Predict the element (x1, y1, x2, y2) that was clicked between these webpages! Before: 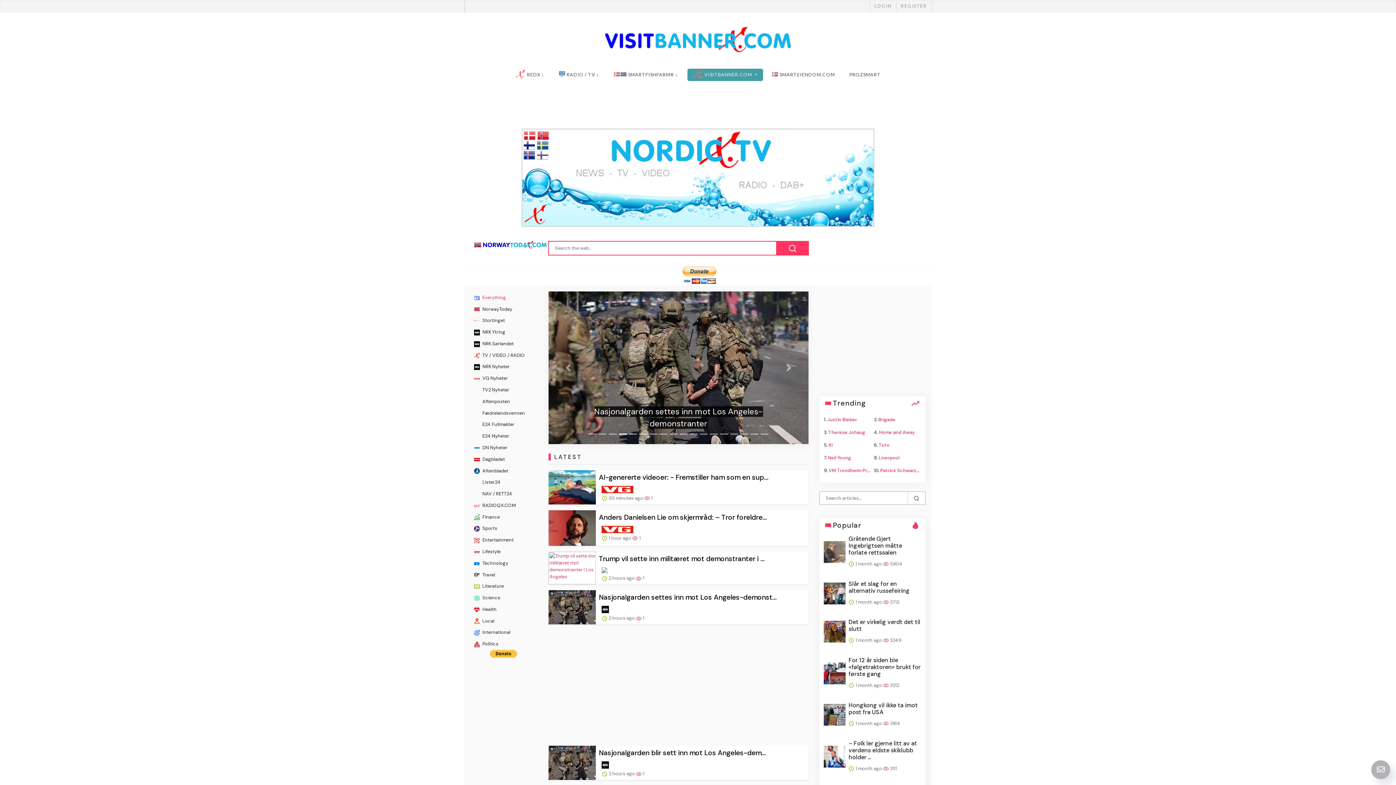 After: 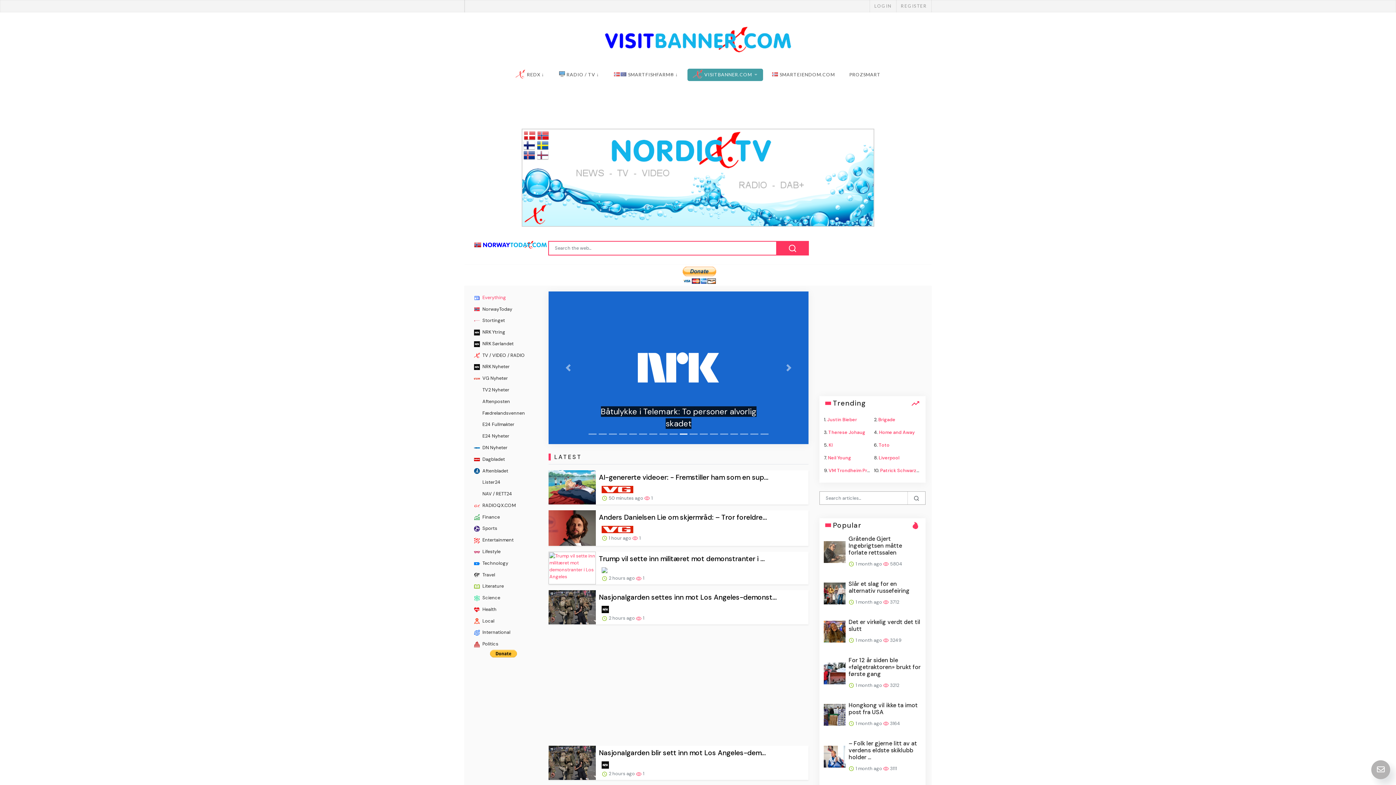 Action: bbox: (521, 173, 874, 180)